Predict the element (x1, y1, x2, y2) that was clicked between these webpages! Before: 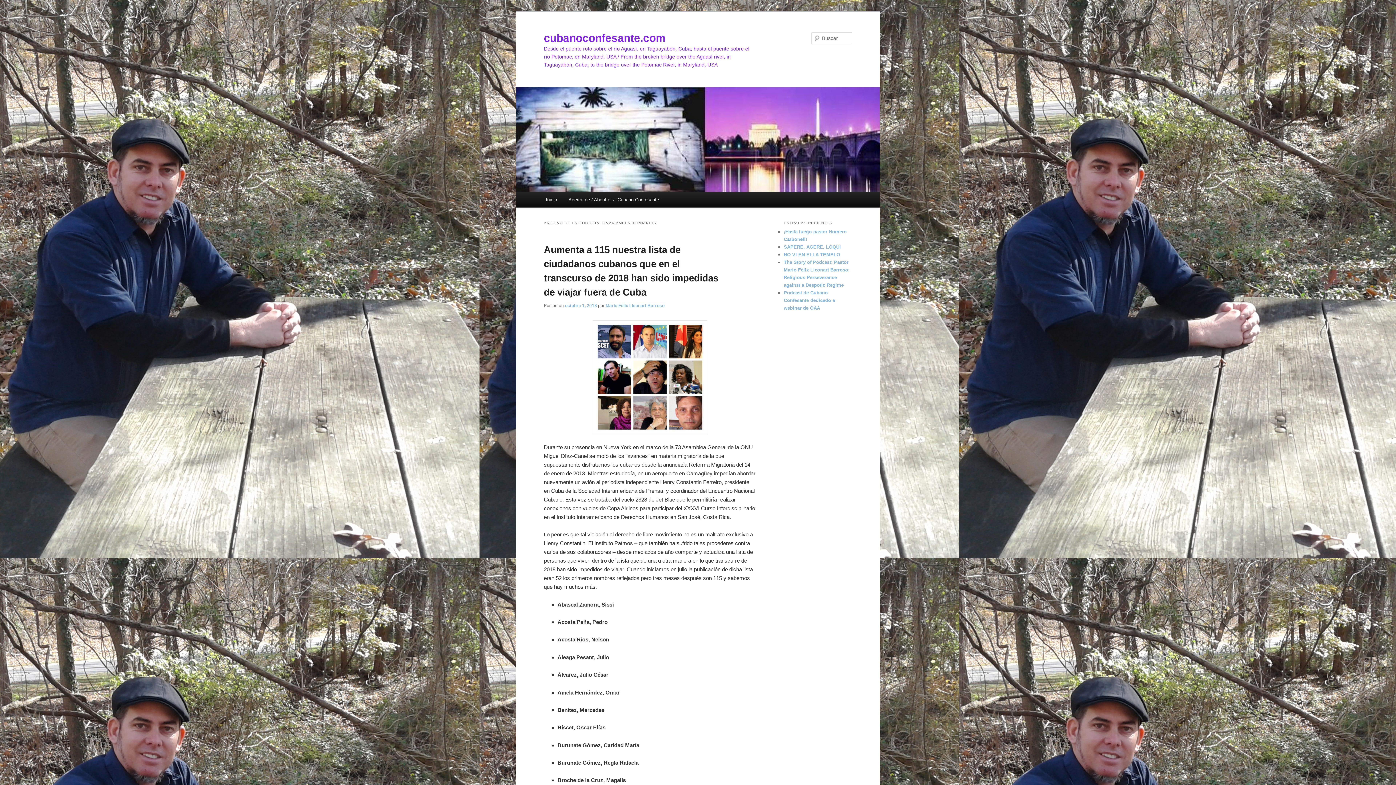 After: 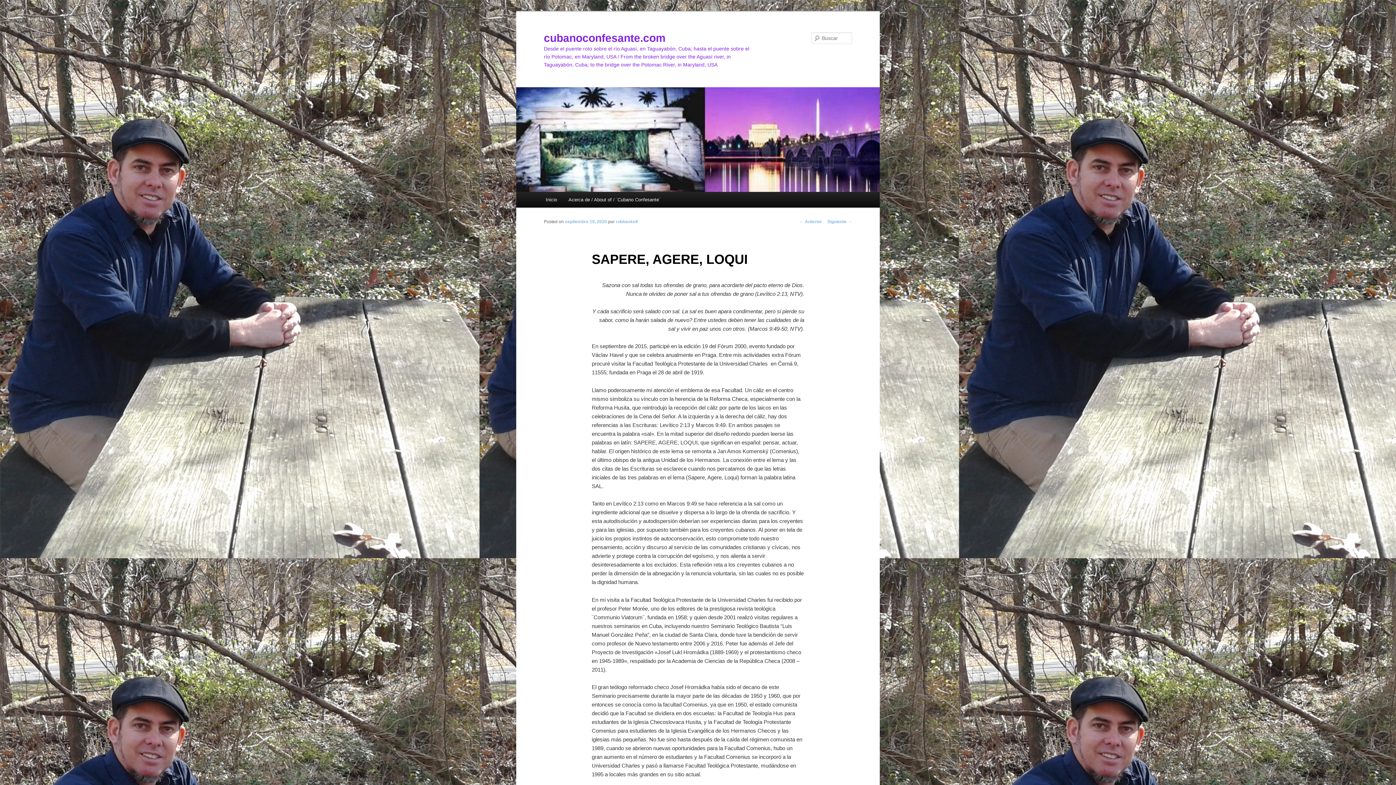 Action: bbox: (784, 244, 841, 249) label: SAPERE, AGERE, LOQUI